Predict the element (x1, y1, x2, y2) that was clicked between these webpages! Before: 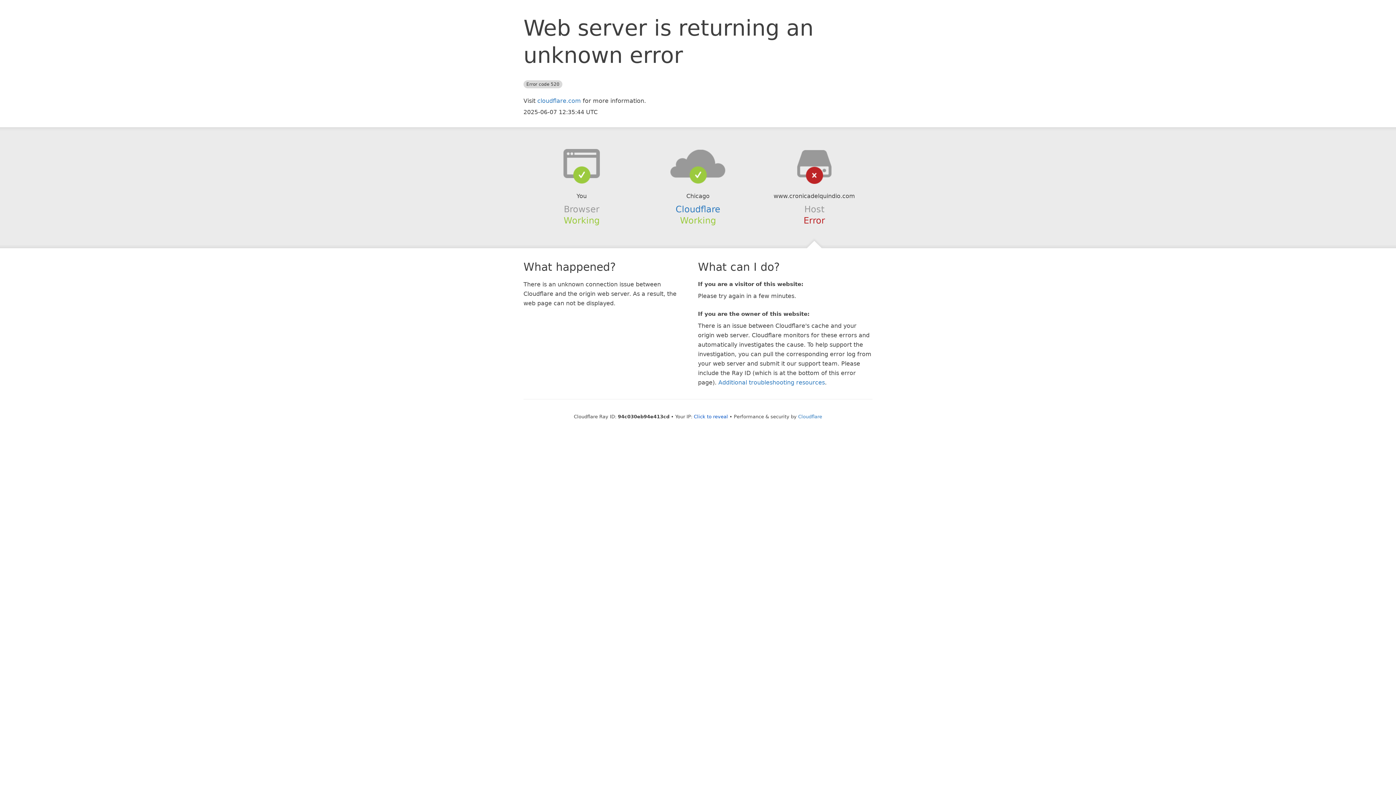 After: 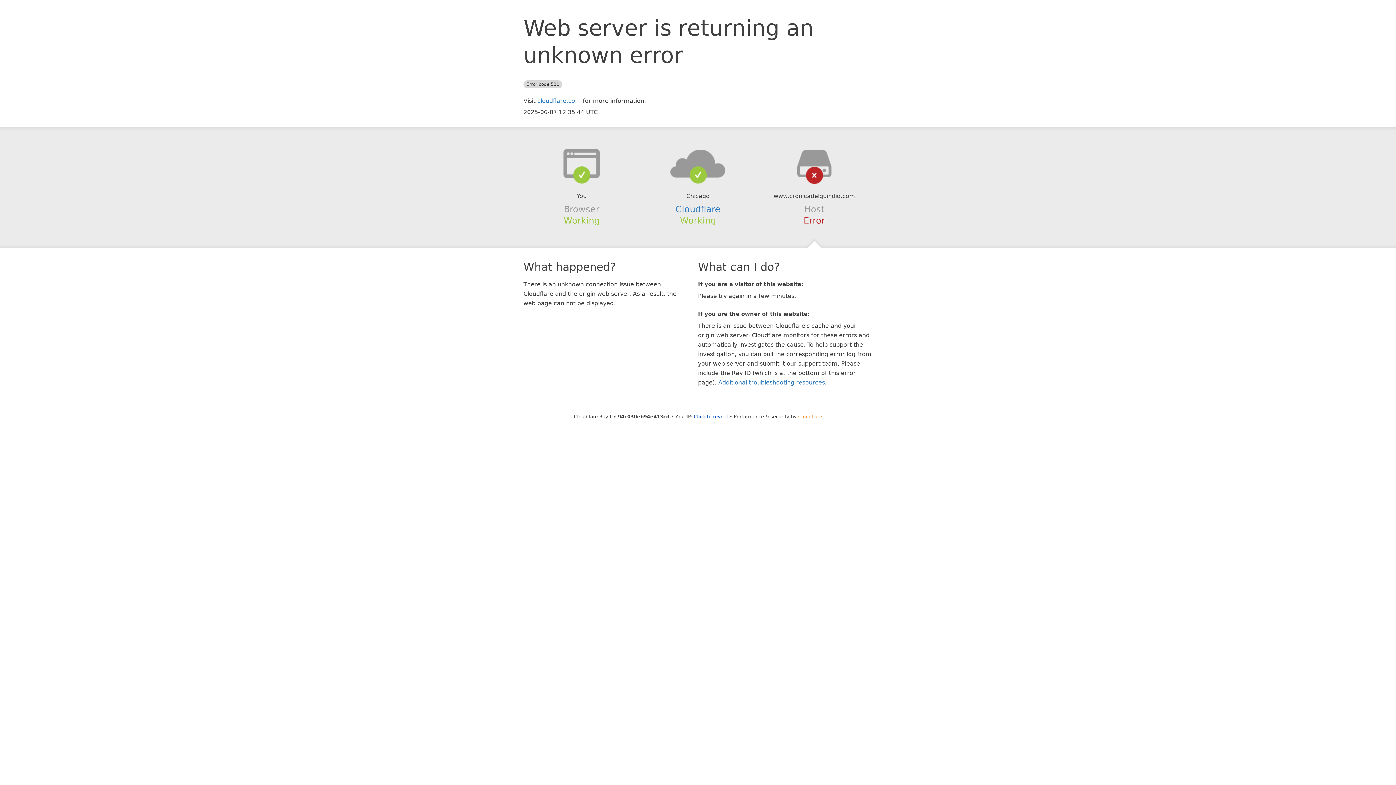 Action: label: Cloudflare bbox: (798, 414, 822, 419)